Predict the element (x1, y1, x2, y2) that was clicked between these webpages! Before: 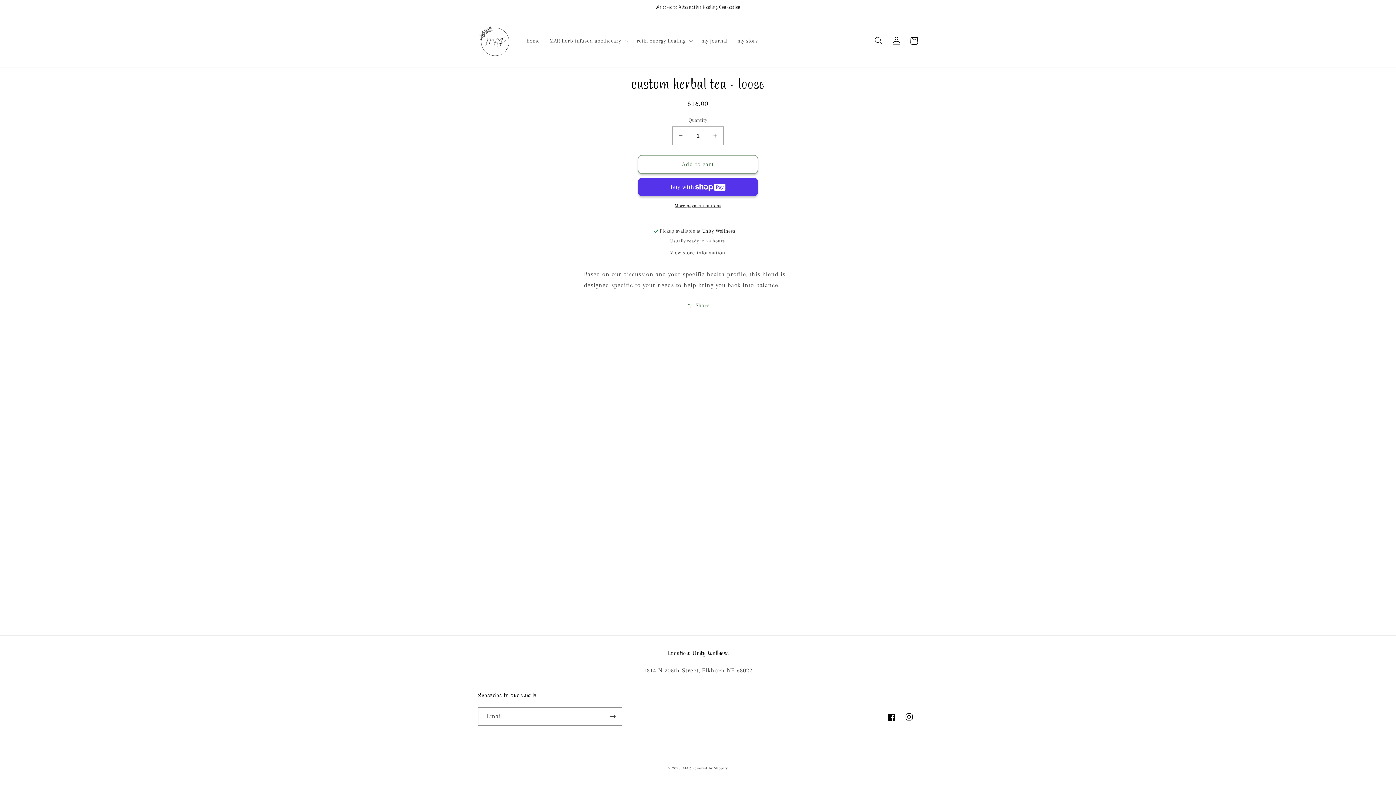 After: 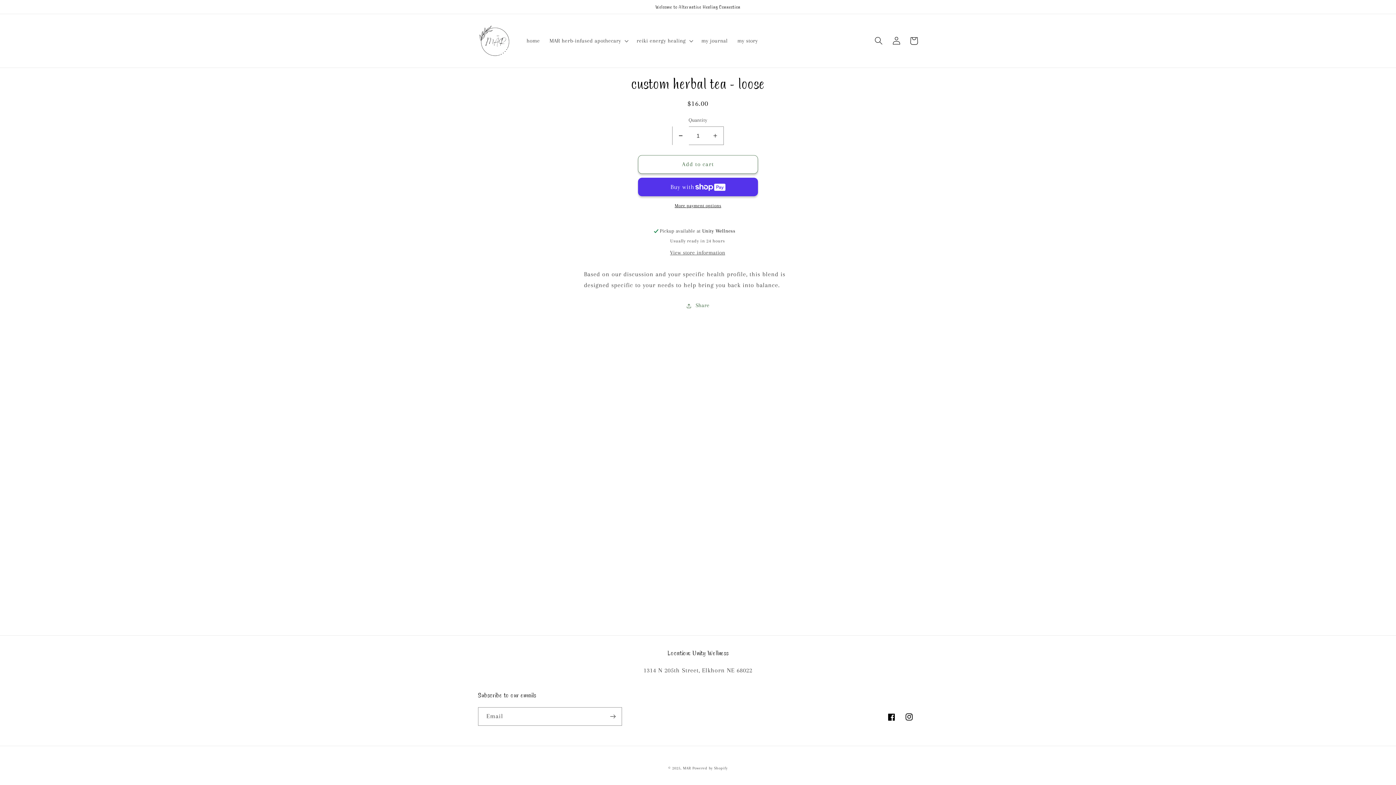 Action: label: Decrease quantity for custom herbal tea - loose bbox: (672, 126, 689, 145)